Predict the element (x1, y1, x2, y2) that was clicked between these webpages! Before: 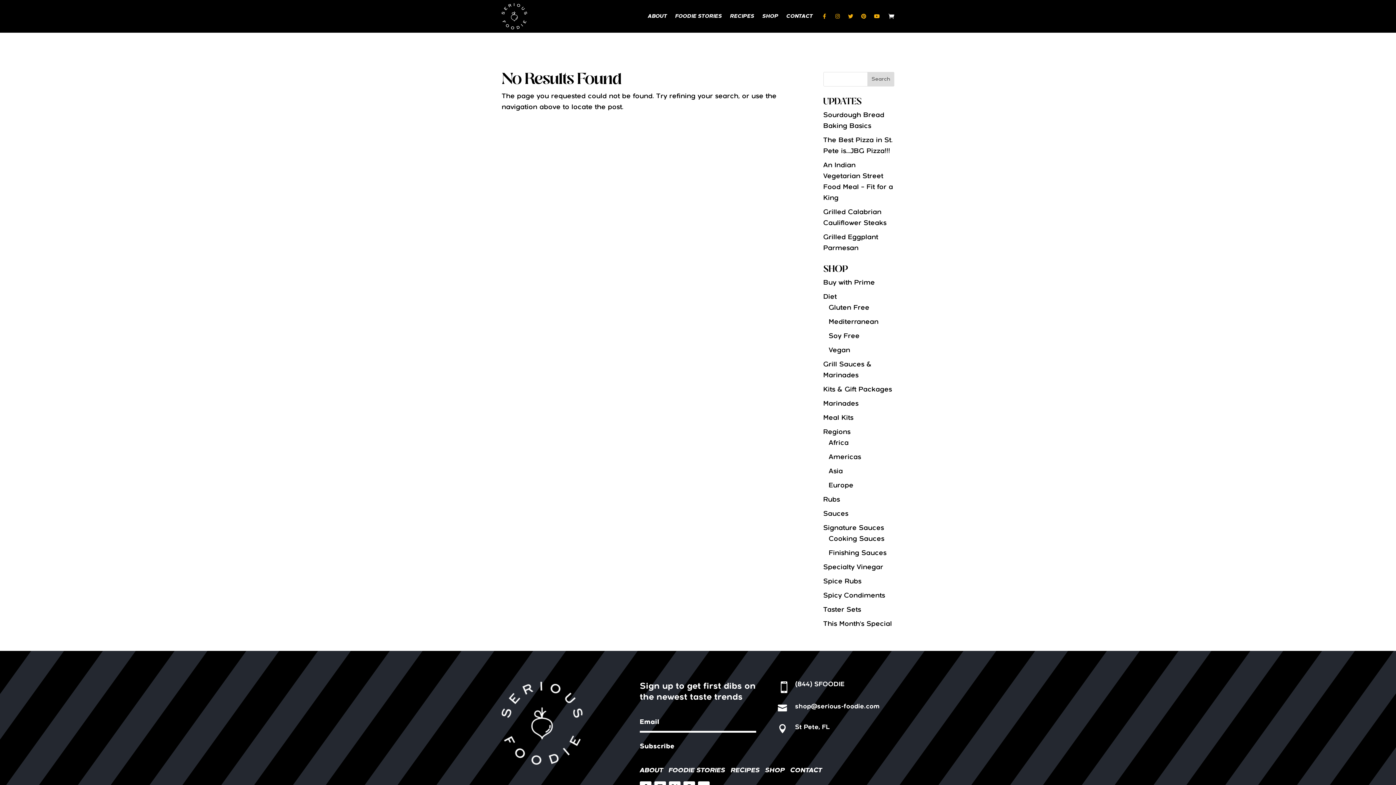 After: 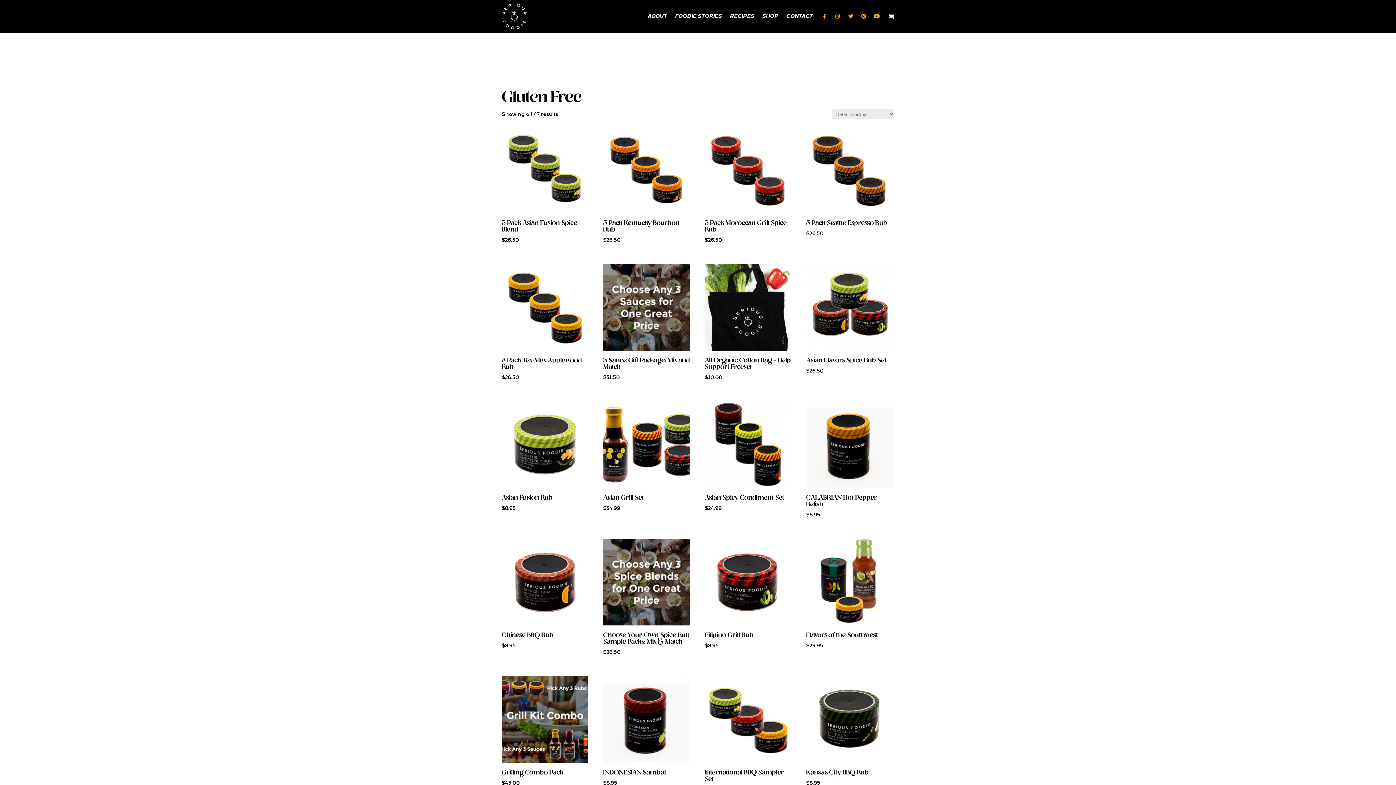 Action: label: Gluten Free bbox: (828, 304, 869, 311)